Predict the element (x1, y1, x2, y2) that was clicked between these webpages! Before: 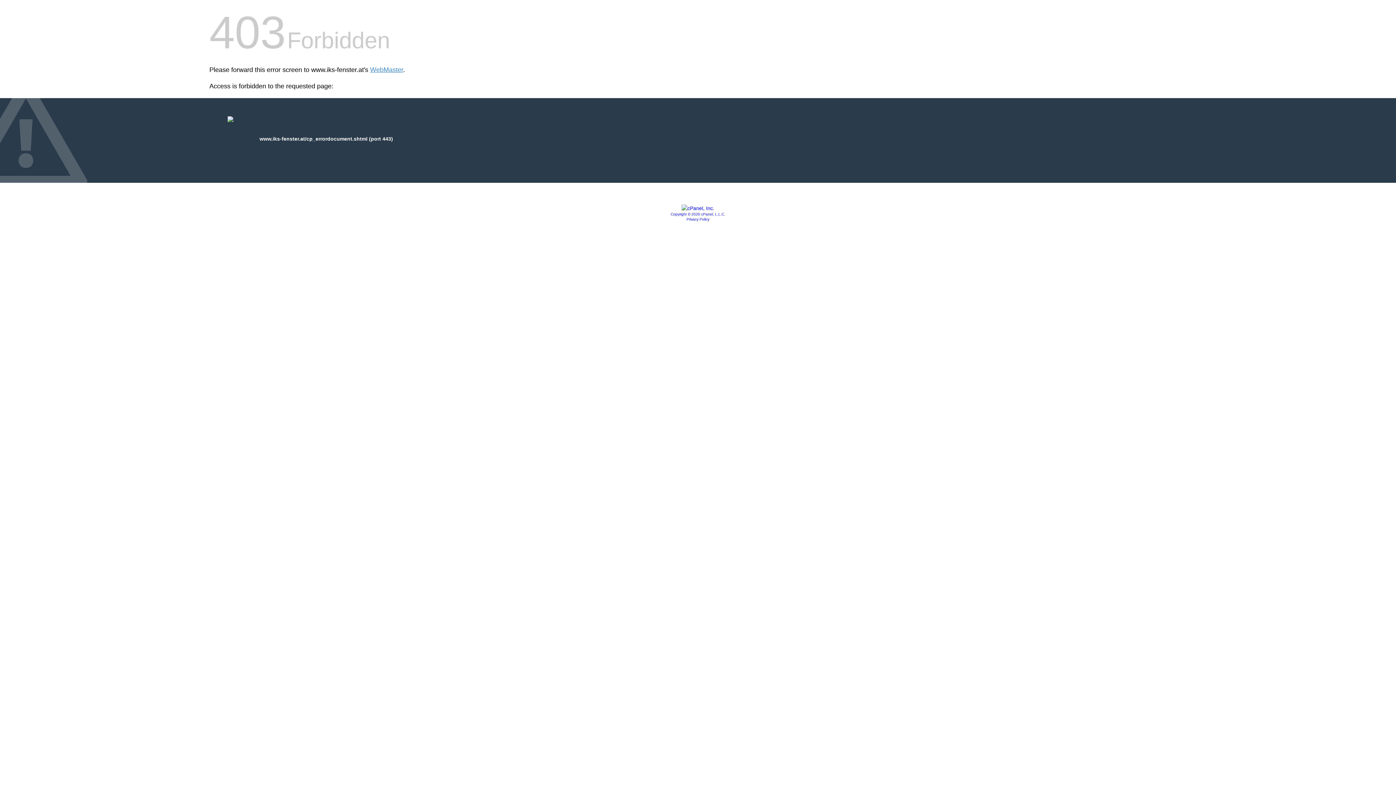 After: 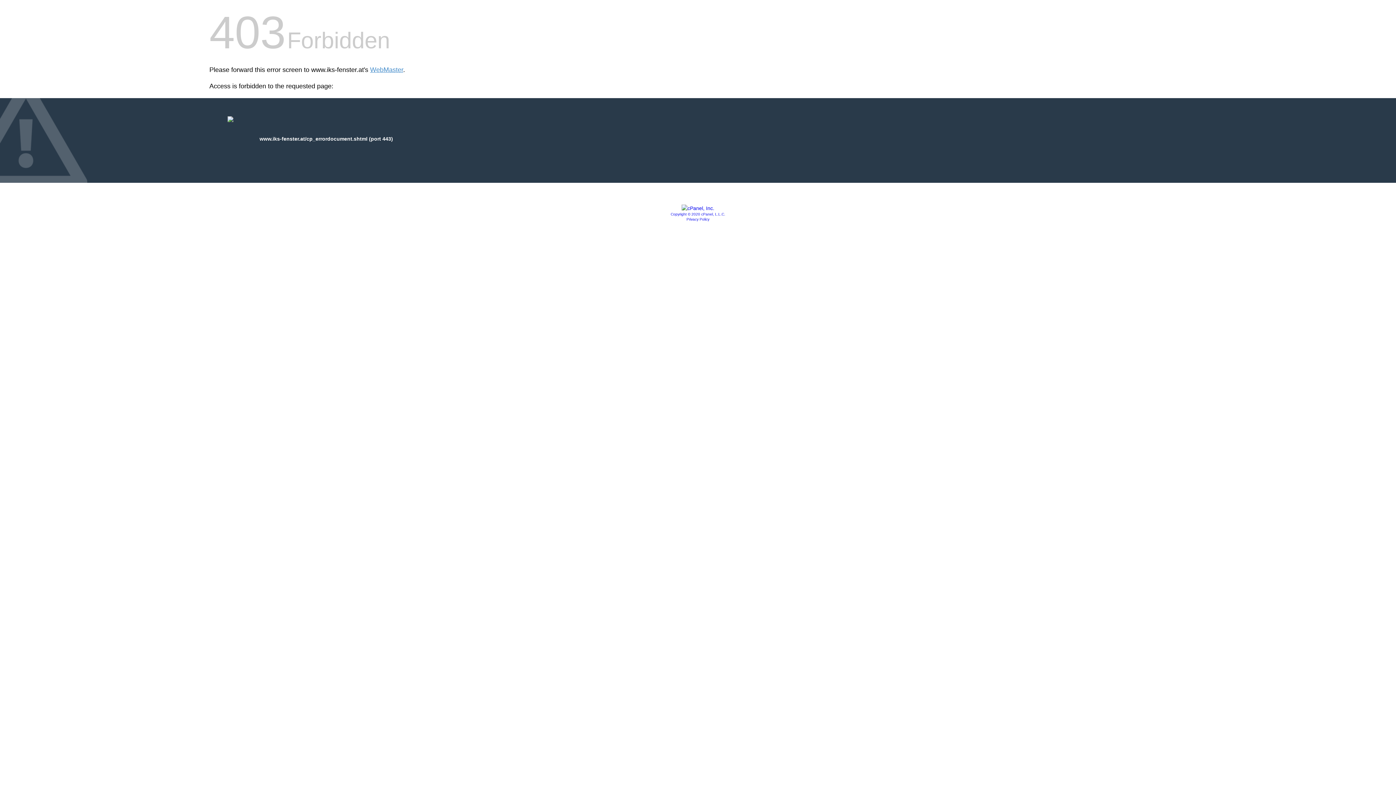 Action: bbox: (681, 205, 714, 211)